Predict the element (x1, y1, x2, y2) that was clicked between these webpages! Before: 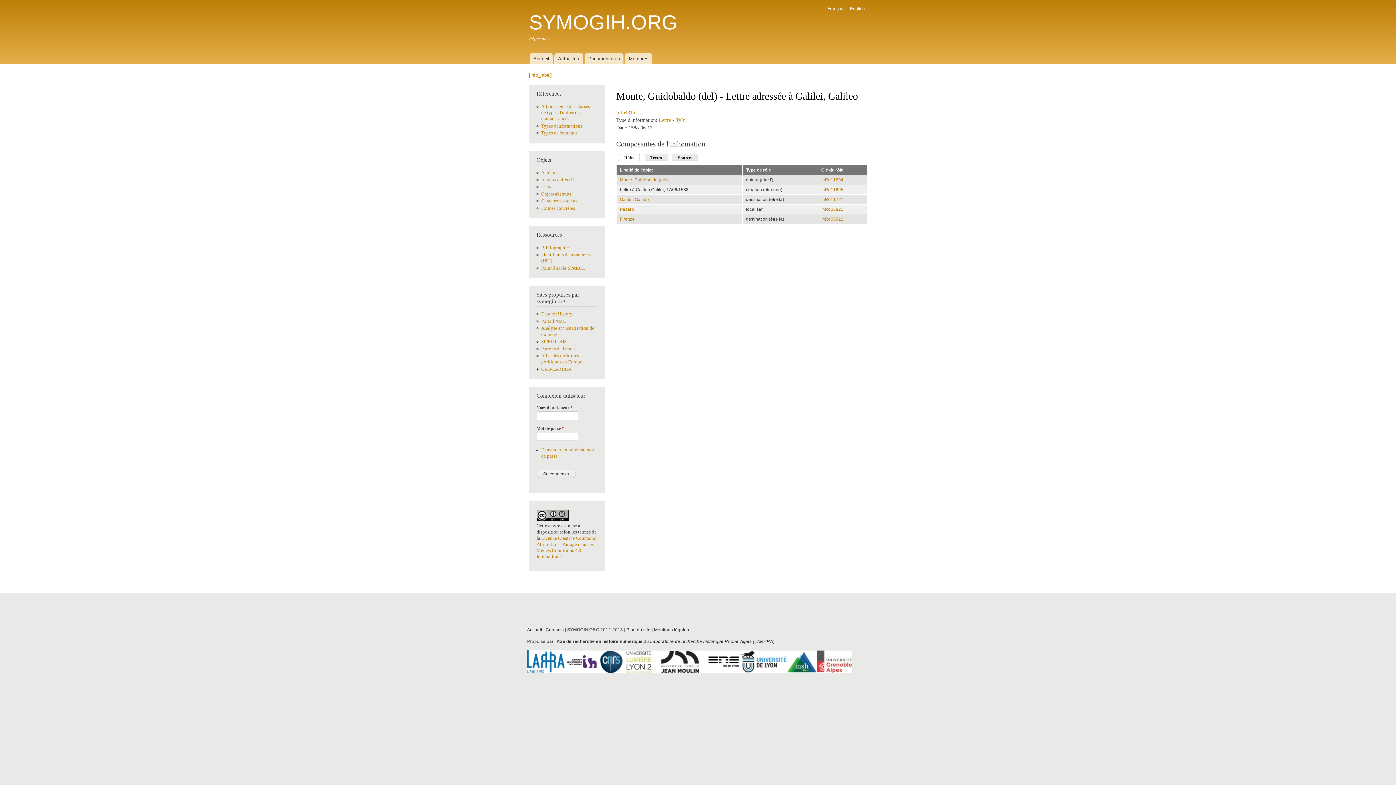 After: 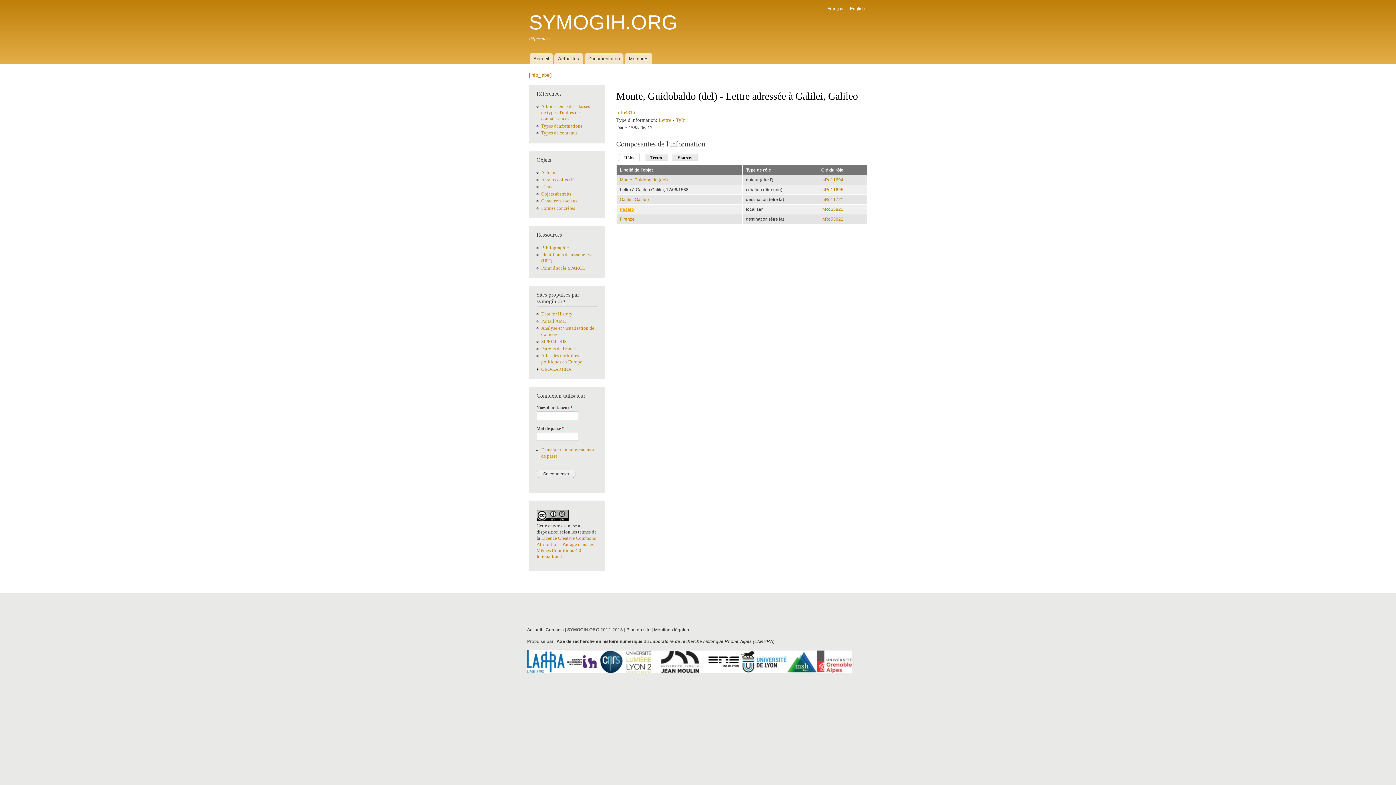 Action: label: Pesaro bbox: (620, 206, 634, 211)